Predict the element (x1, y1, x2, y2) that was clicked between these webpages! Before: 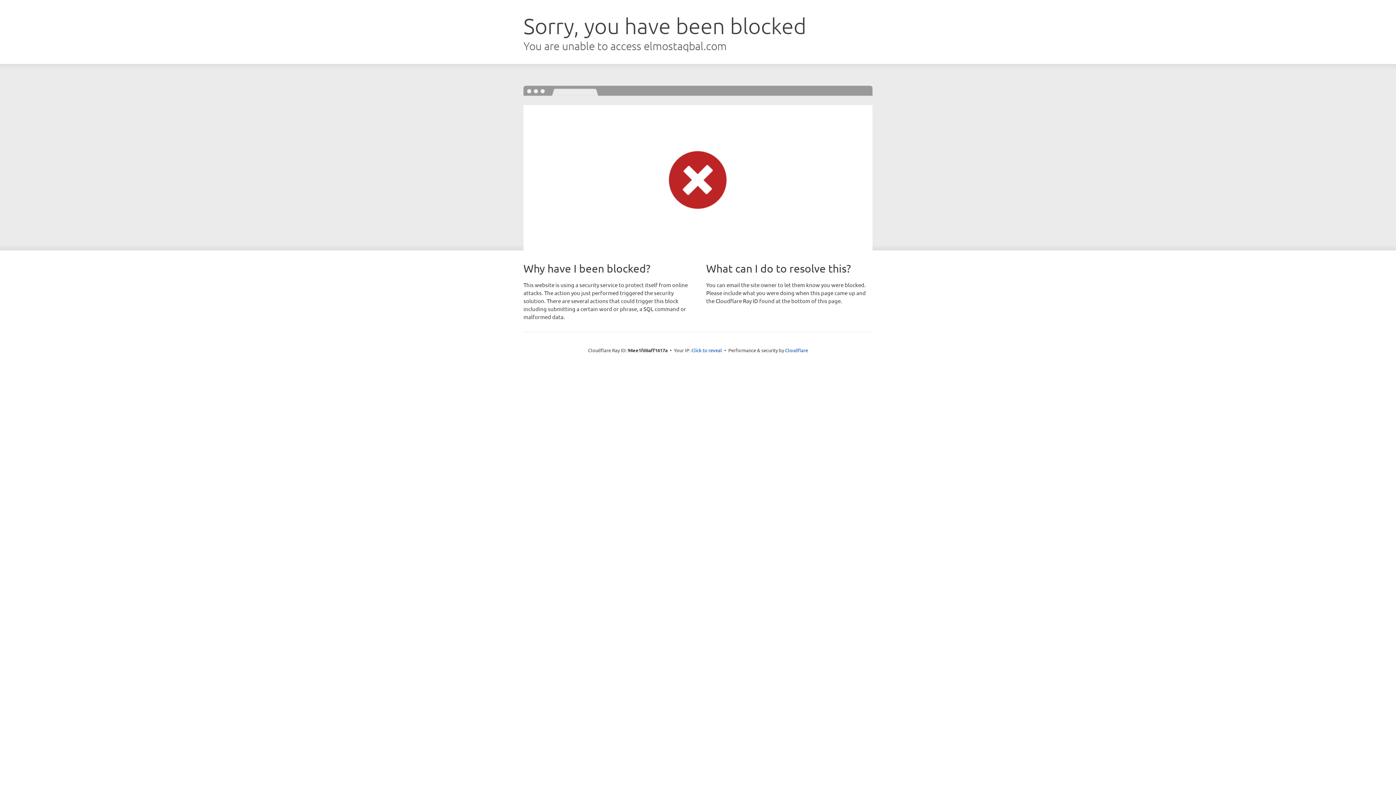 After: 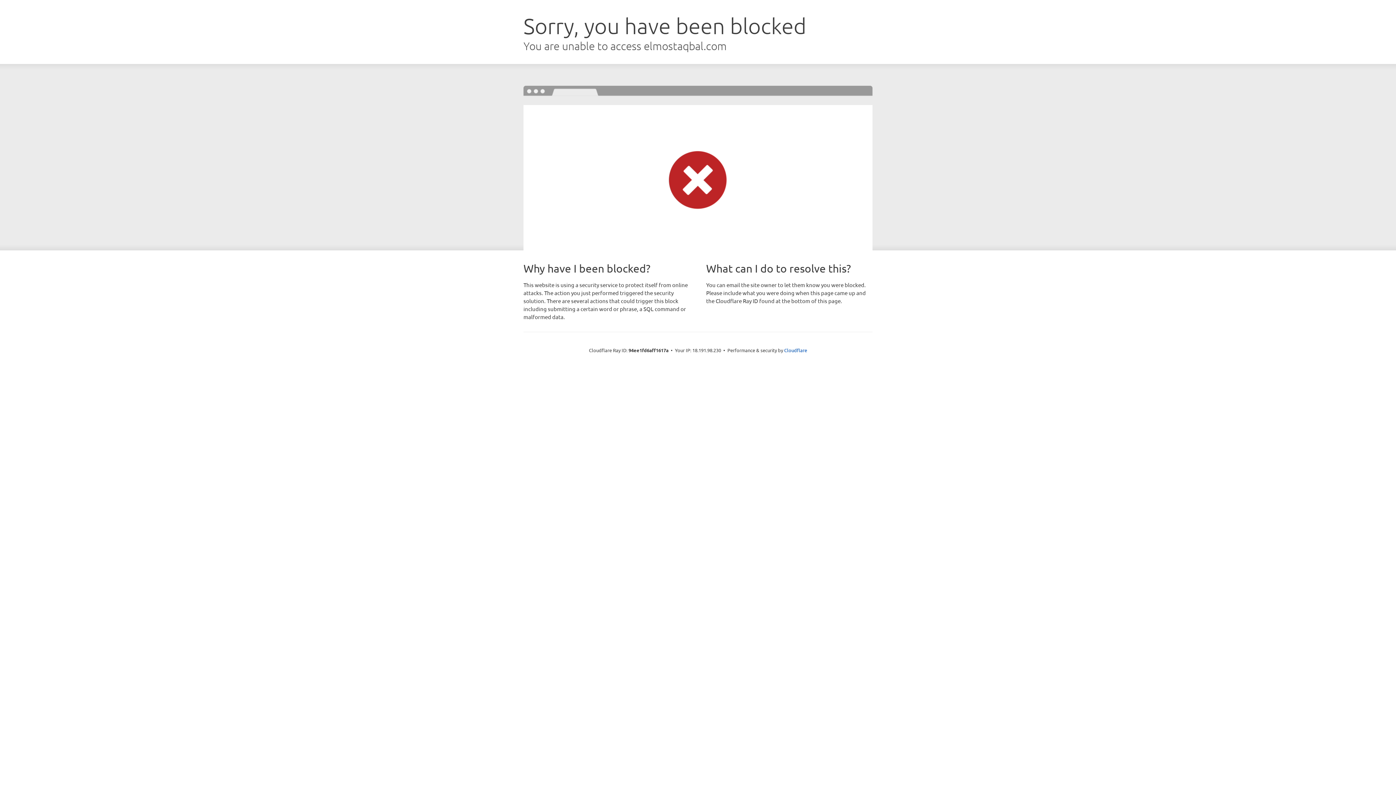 Action: bbox: (691, 346, 722, 353) label: Click to reveal